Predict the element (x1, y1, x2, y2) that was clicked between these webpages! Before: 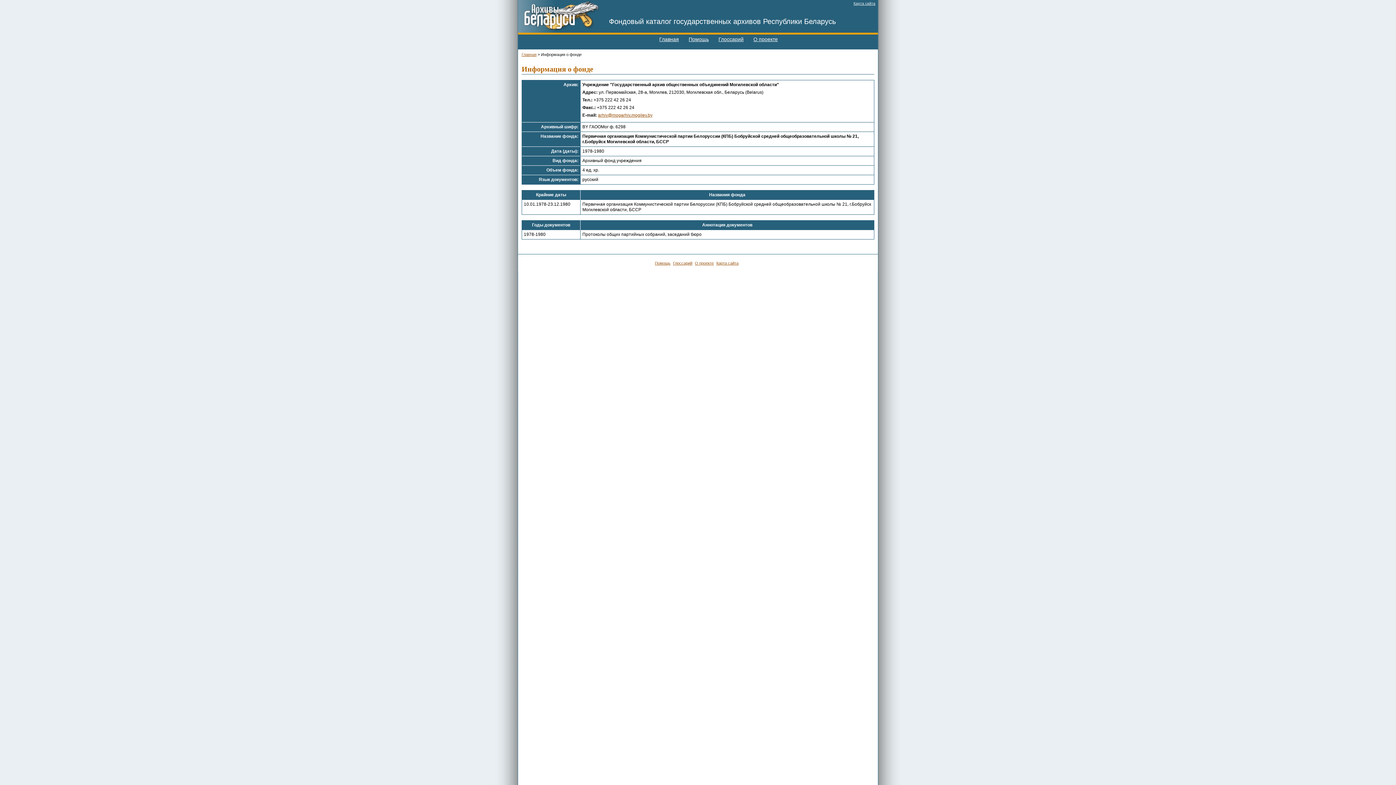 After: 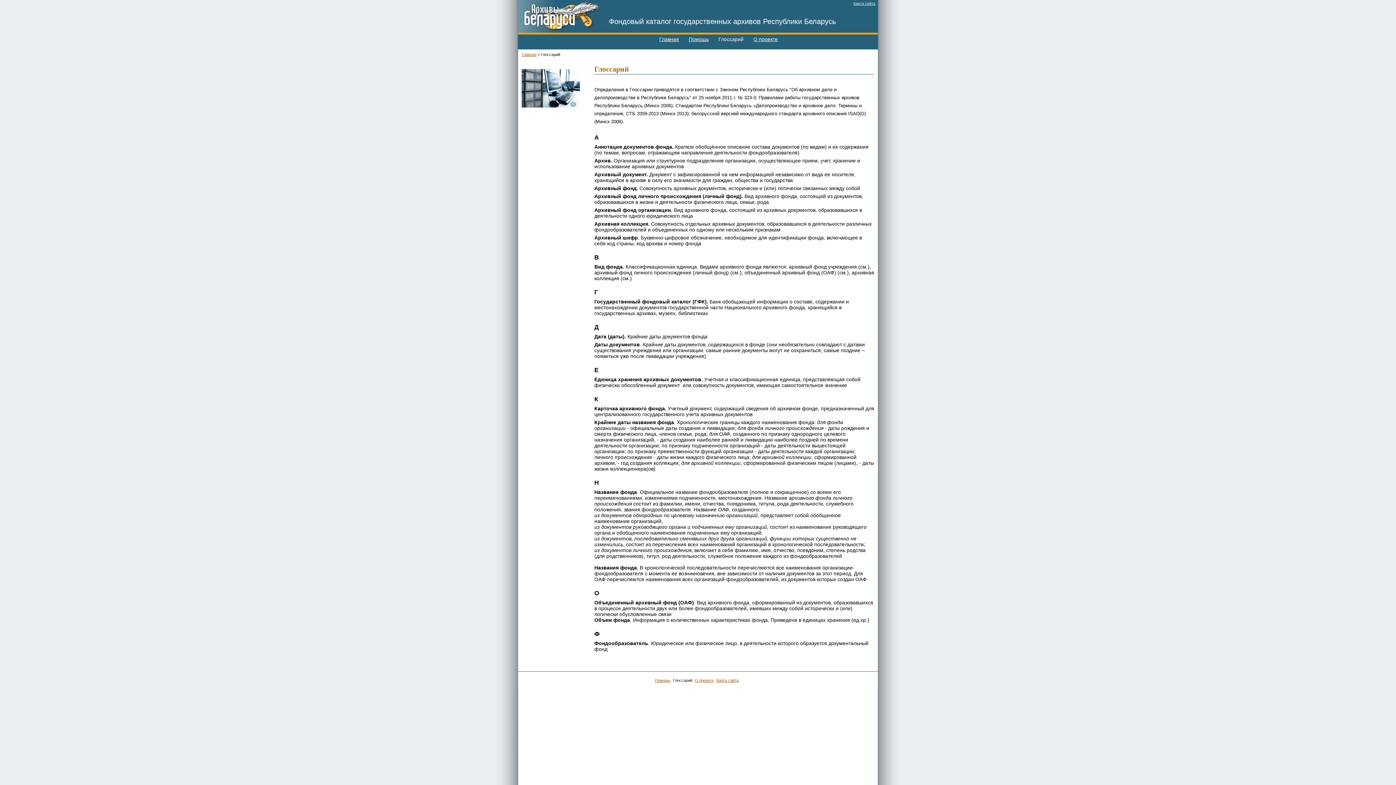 Action: bbox: (715, 34, 747, 44) label: Глоссарий